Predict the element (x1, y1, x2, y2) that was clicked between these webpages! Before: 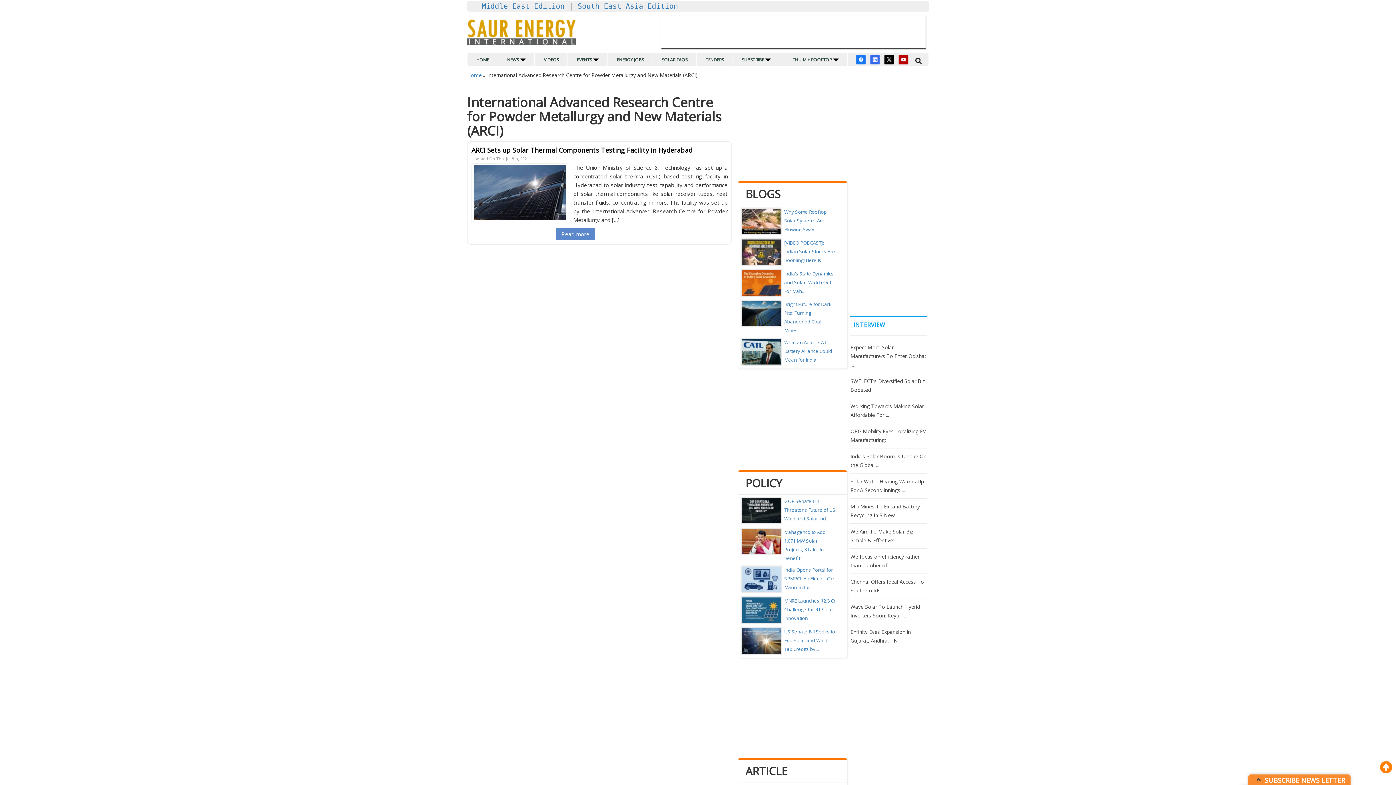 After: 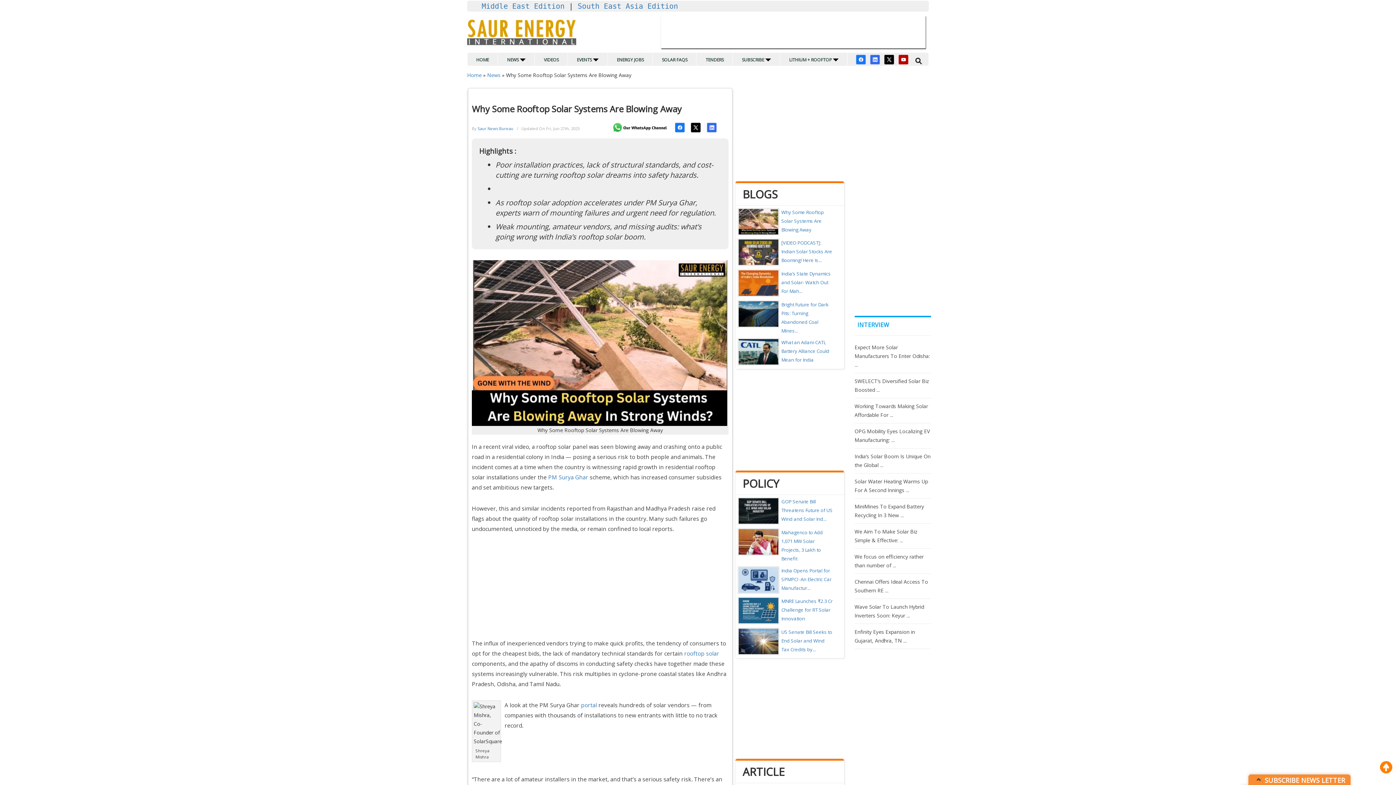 Action: label: Why Some Rooftop Solar Systems Are Blowing Away bbox: (784, 208, 826, 232)